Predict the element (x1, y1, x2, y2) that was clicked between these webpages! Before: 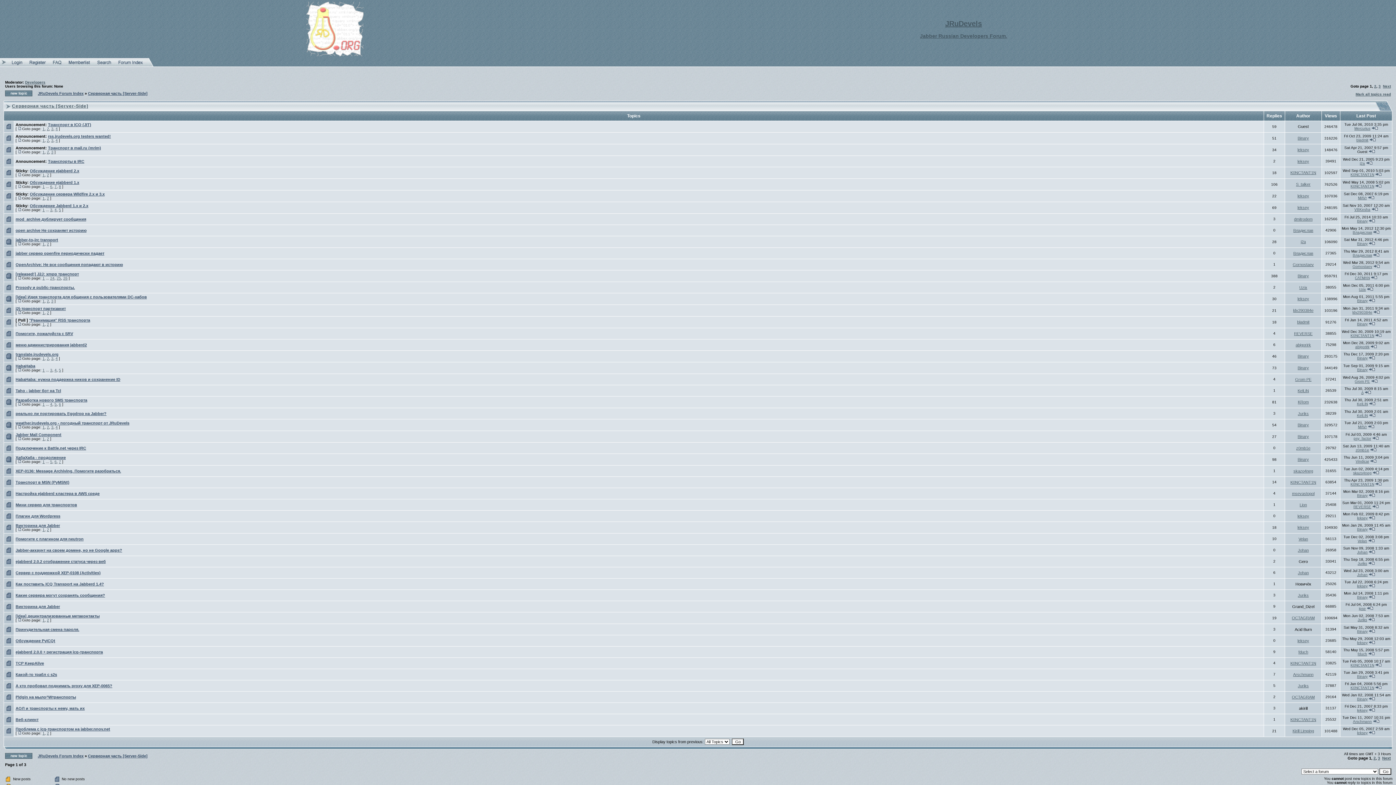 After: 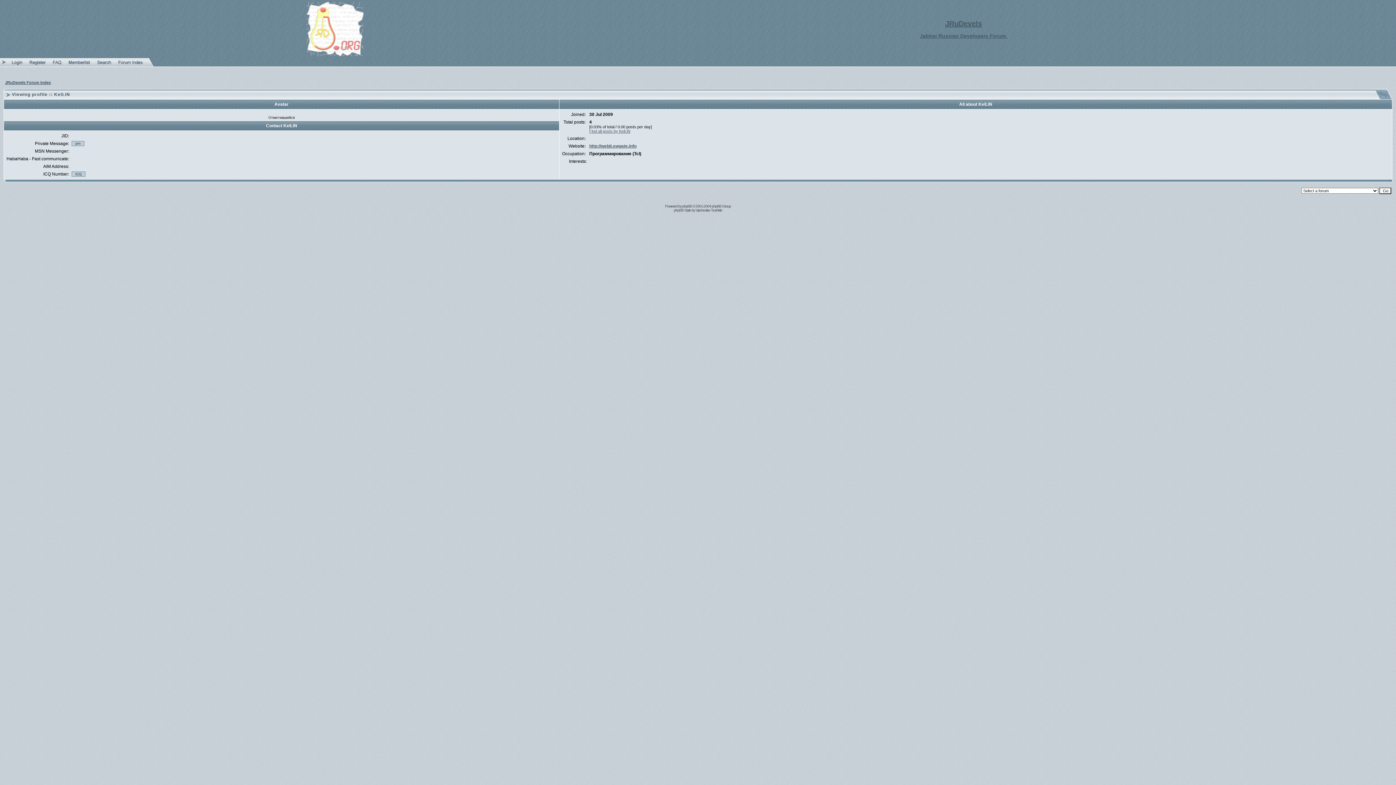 Action: label: KelLiN bbox: (1357, 413, 1368, 417)